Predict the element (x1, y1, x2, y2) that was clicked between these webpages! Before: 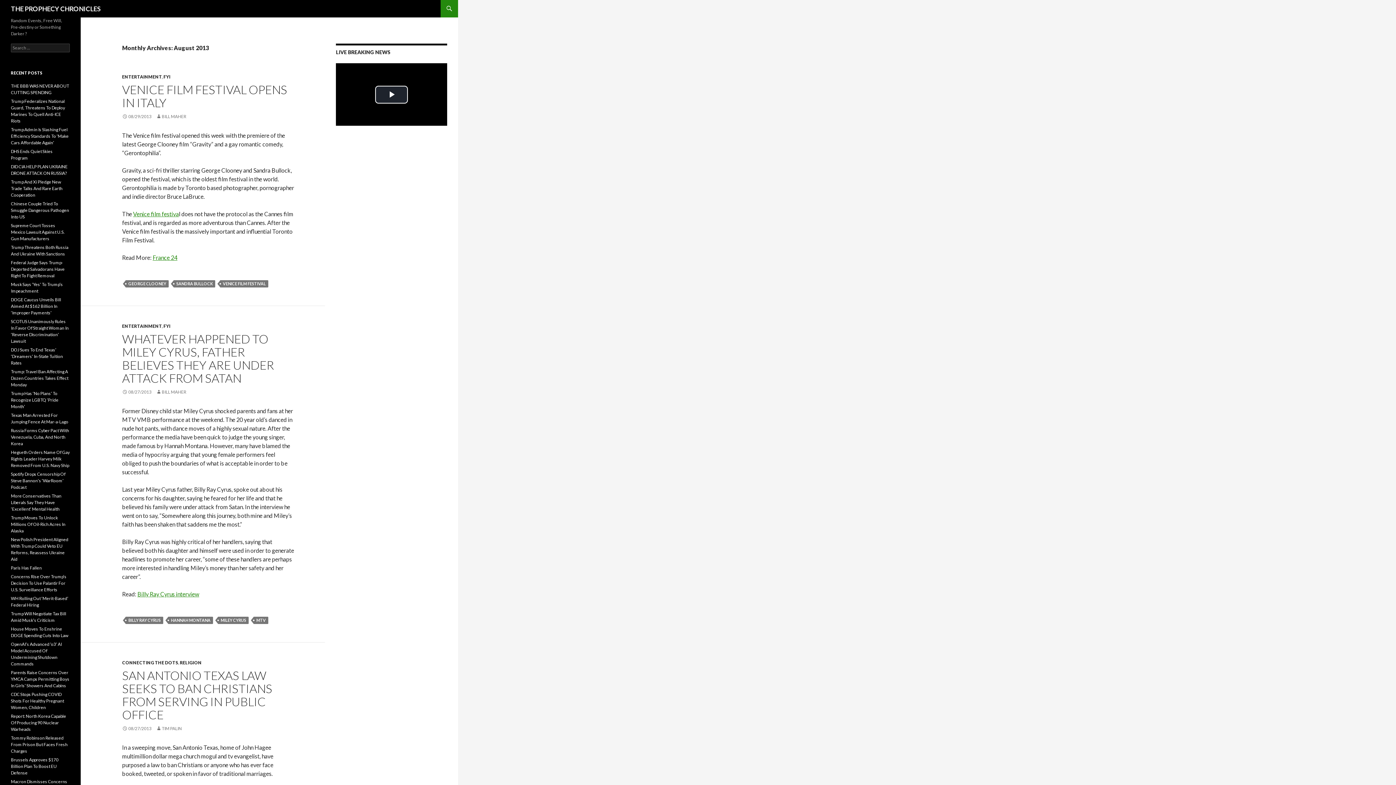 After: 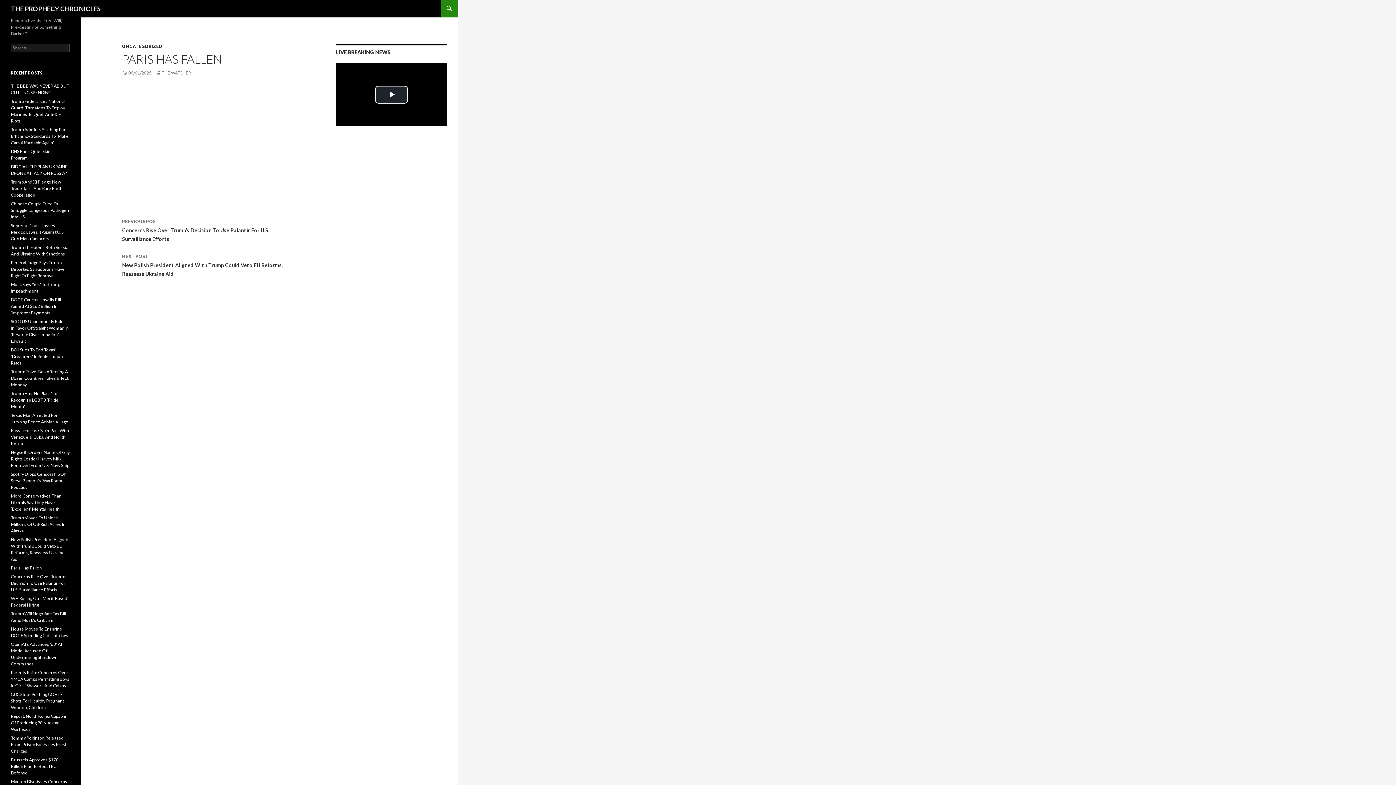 Action: label: Paris Has Fallen bbox: (10, 565, 41, 570)